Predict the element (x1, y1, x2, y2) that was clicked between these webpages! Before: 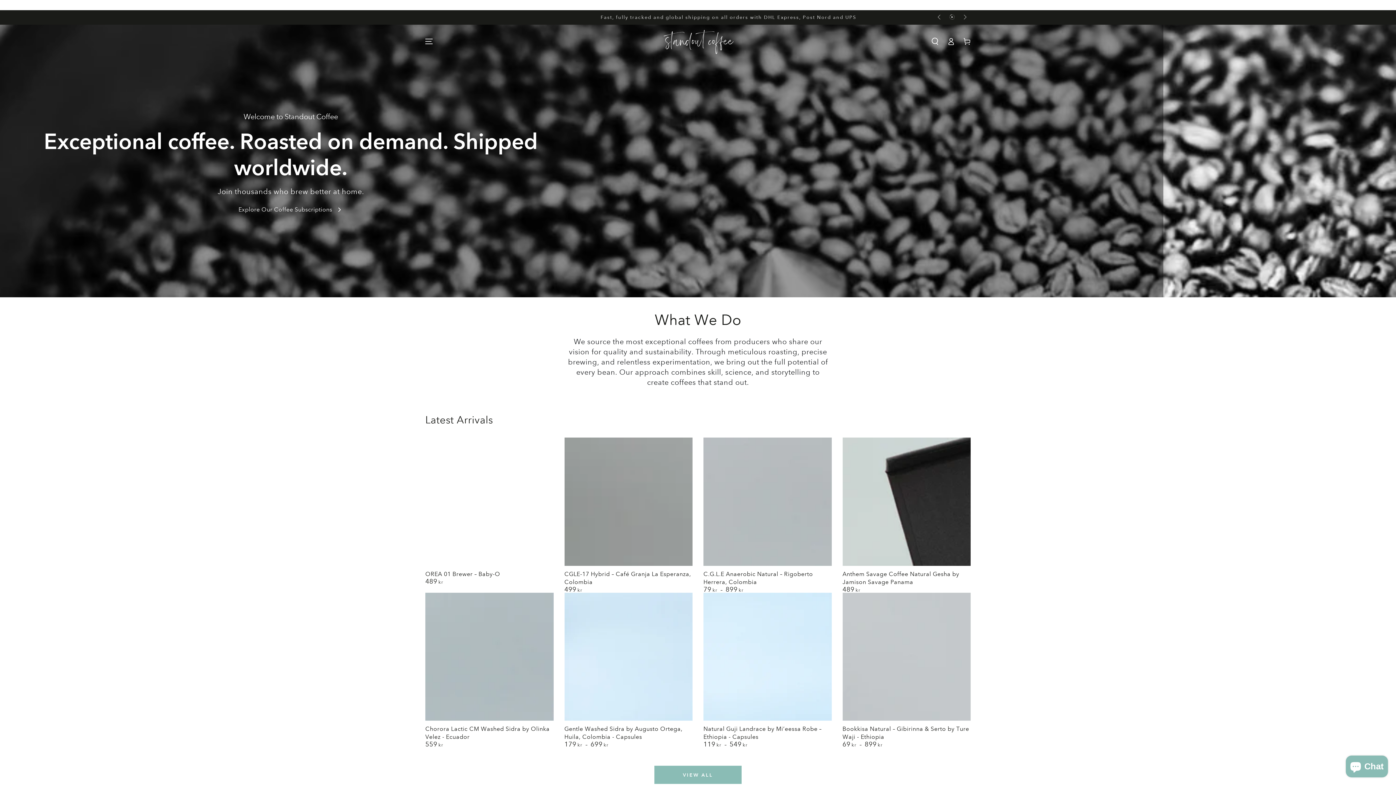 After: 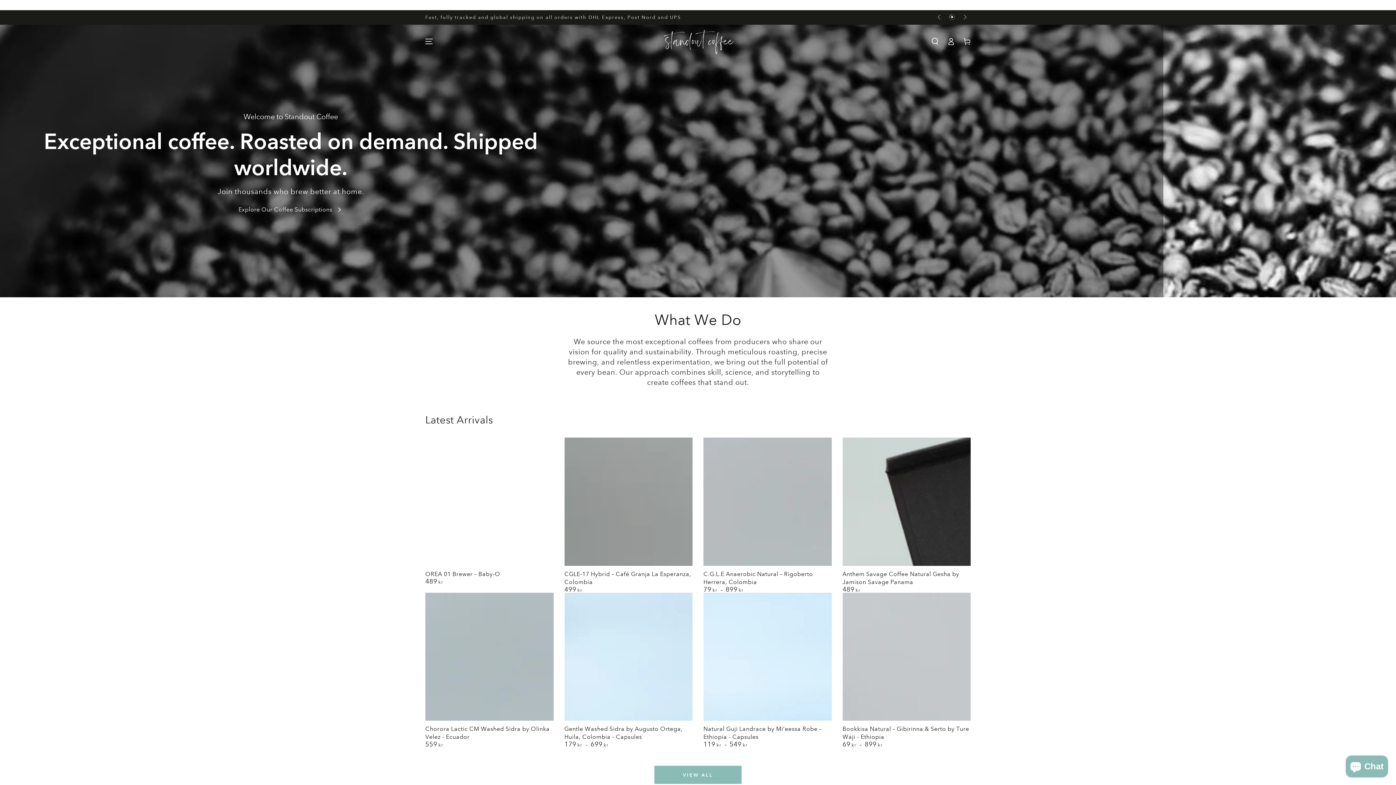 Action: bbox: (946, 10, 958, 24)